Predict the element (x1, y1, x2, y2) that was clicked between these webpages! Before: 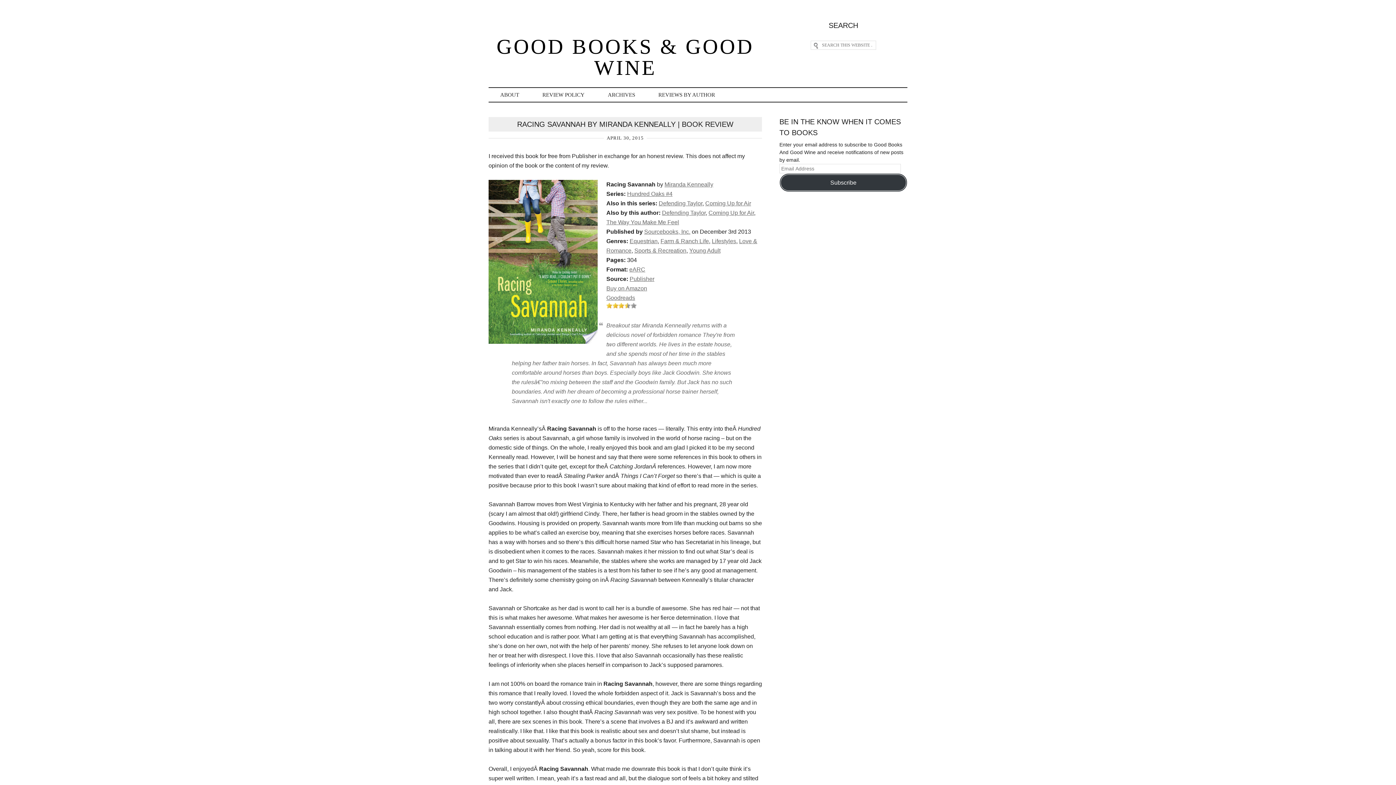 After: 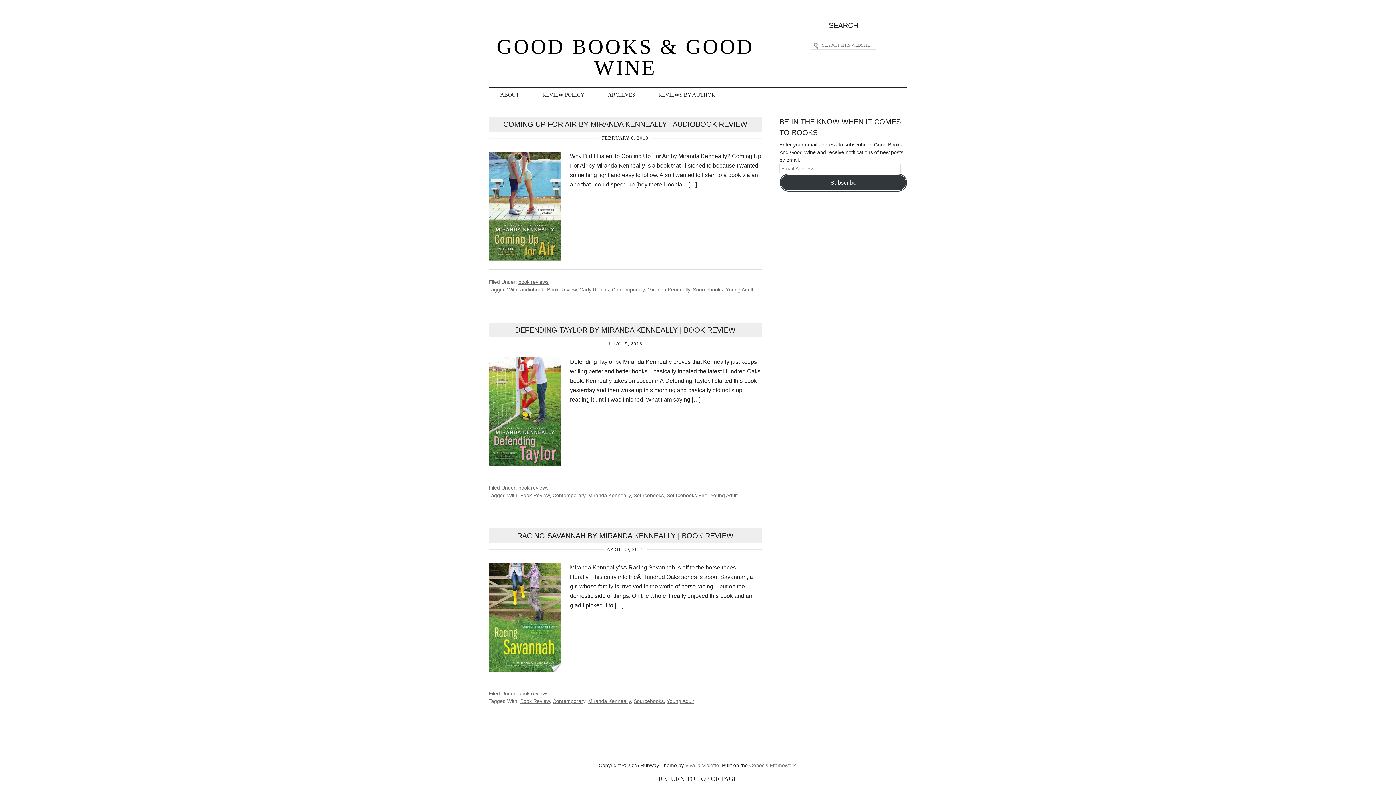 Action: bbox: (627, 190, 672, 197) label: Hundred Oaks #4